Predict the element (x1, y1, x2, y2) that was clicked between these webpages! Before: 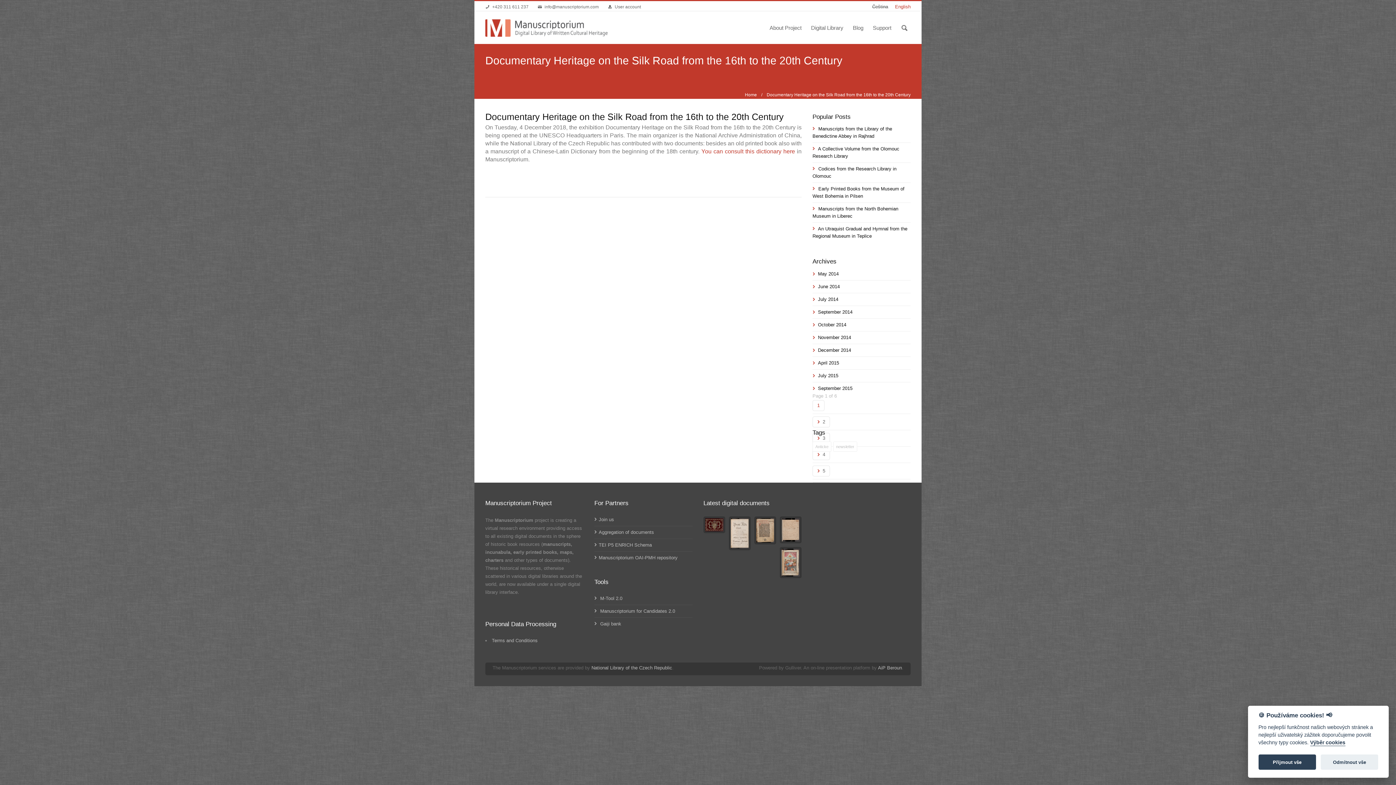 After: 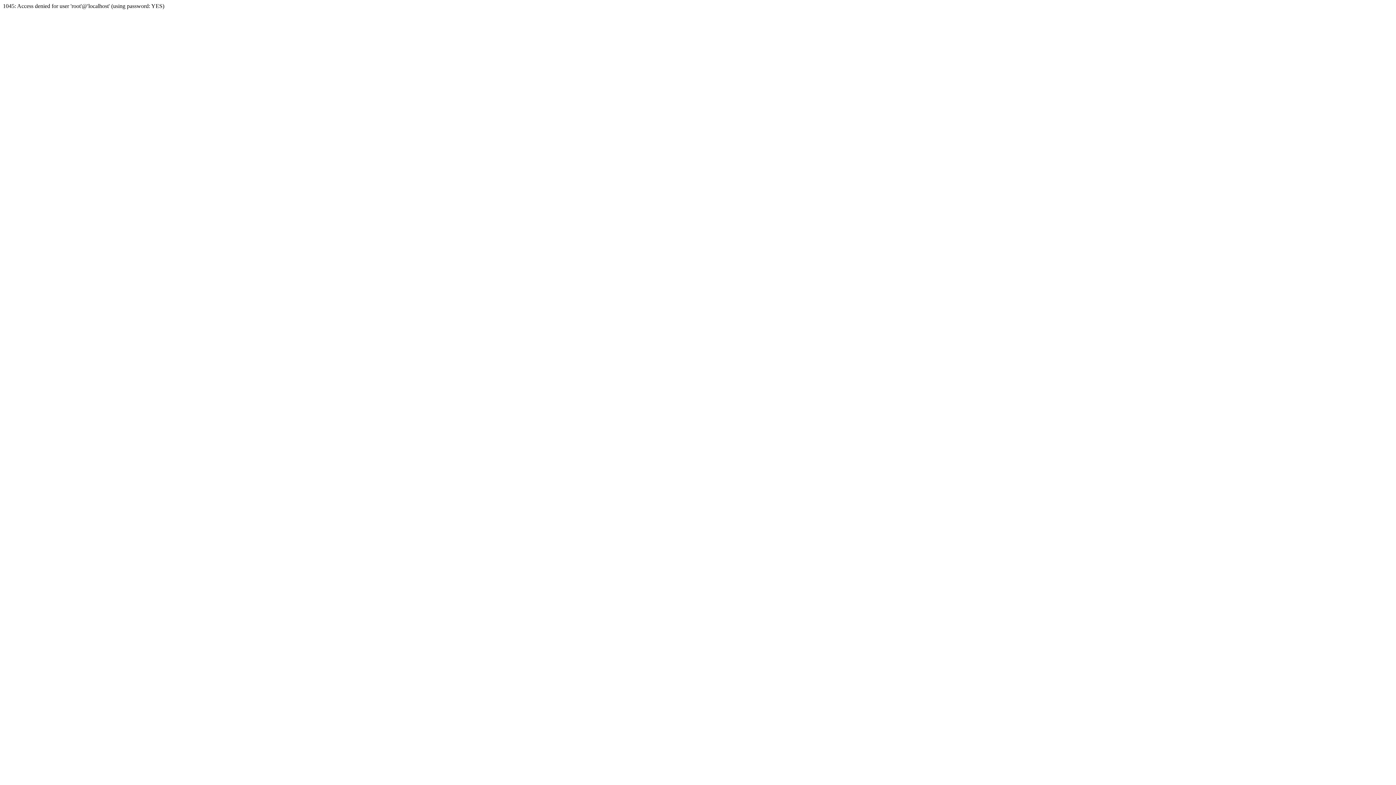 Action: bbox: (594, 608, 675, 614) label:  Manuscriptorium for Candidates 2.0